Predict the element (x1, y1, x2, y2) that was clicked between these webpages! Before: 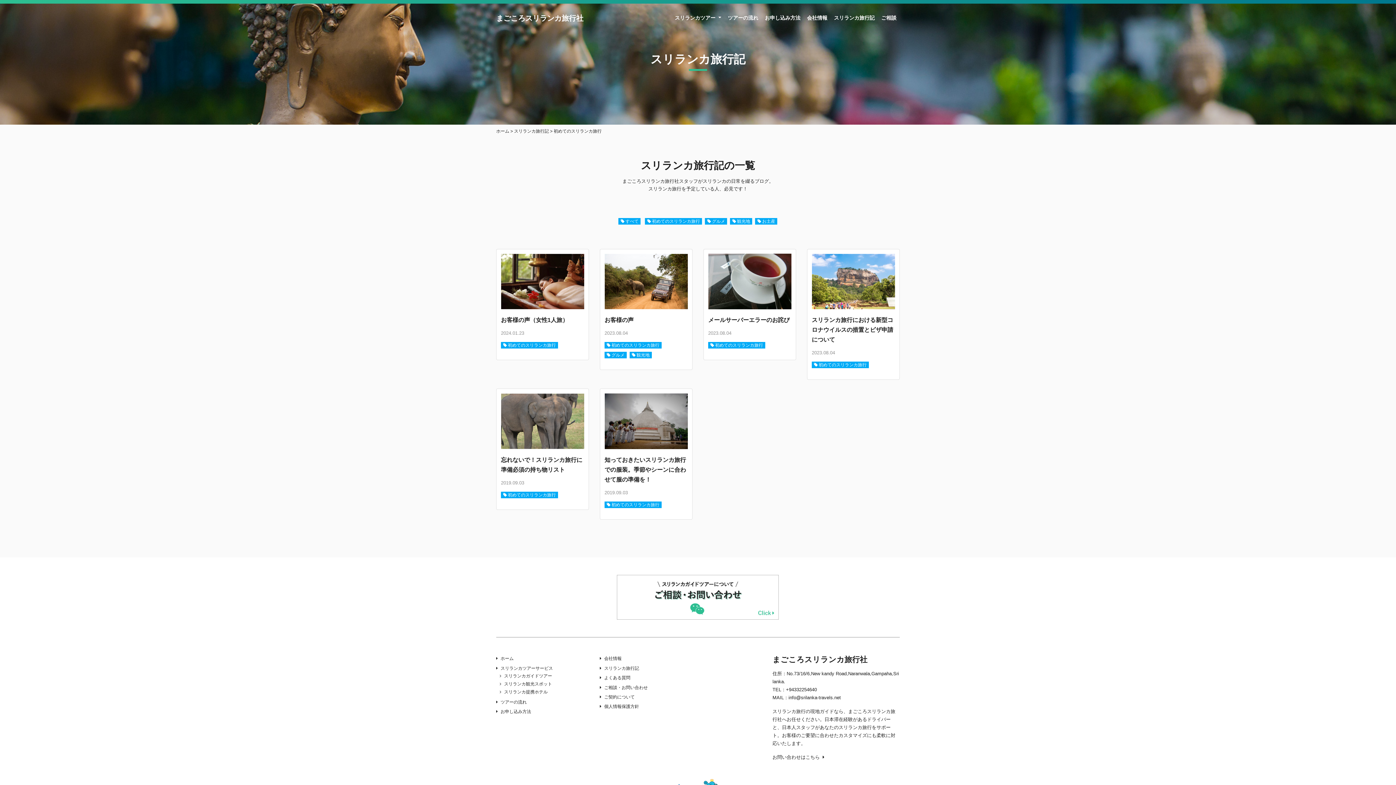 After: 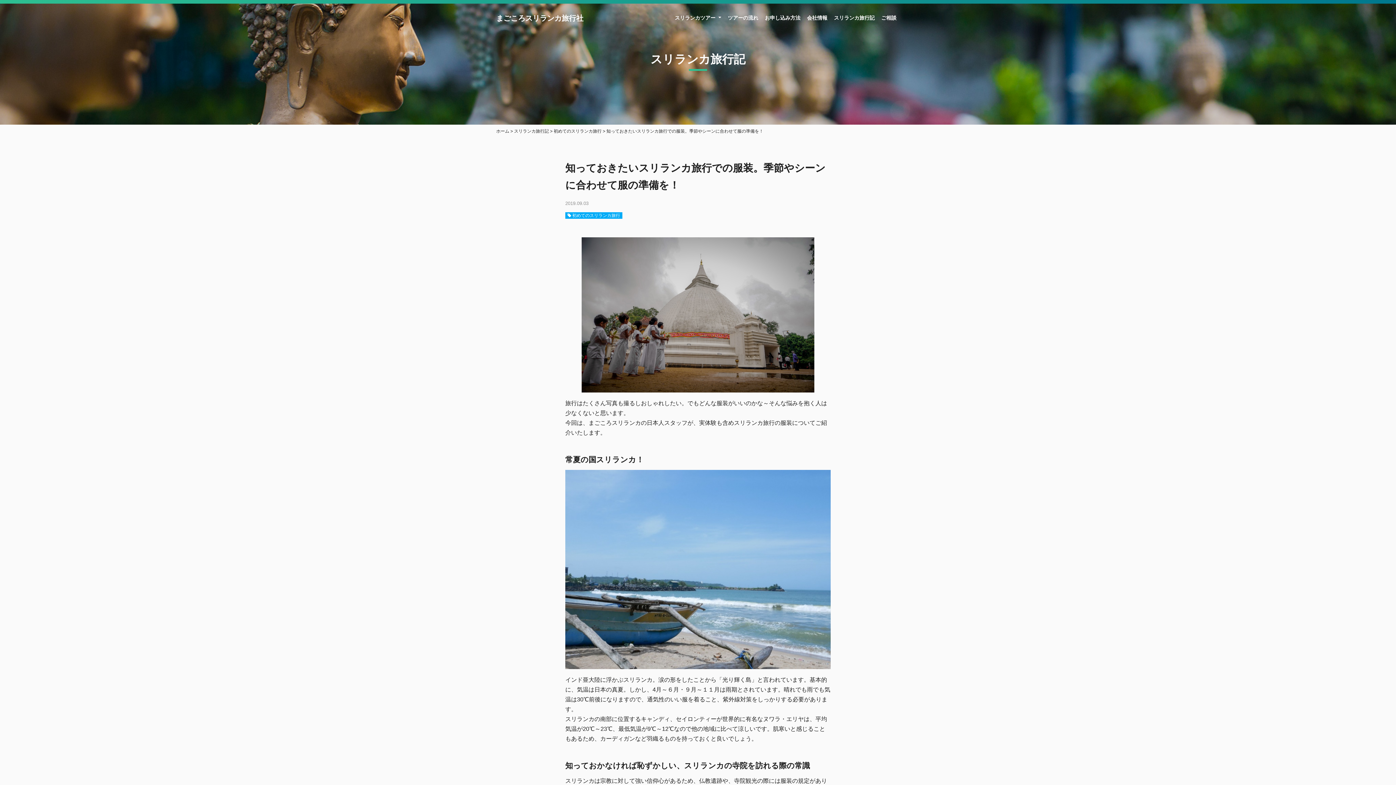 Action: label: 知っておきたいスリランカ旅行での服装。季節やシーンに合わせて服の準備を！ bbox: (604, 457, 686, 482)